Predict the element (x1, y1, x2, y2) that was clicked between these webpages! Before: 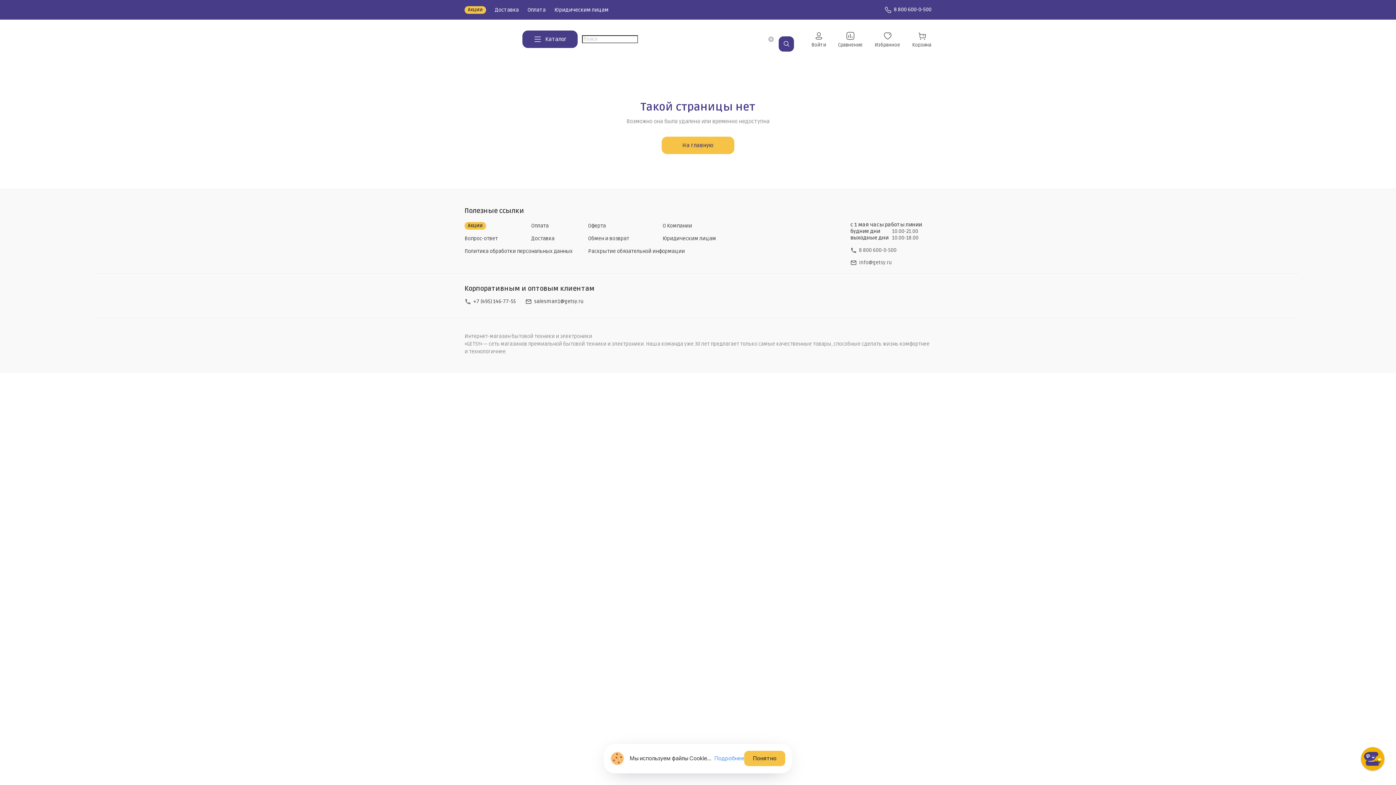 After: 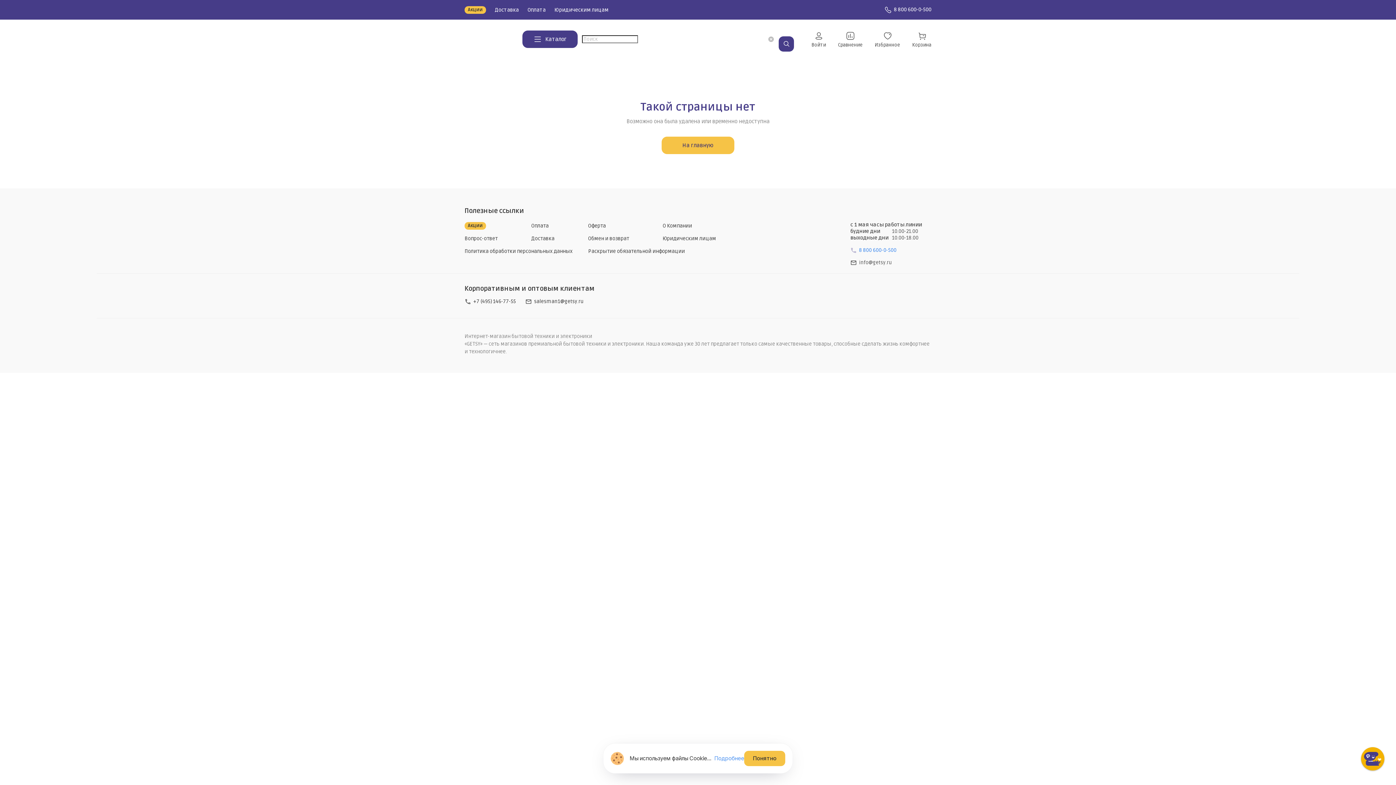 Action: bbox: (850, 247, 896, 253) label: 8 800 600-0-500